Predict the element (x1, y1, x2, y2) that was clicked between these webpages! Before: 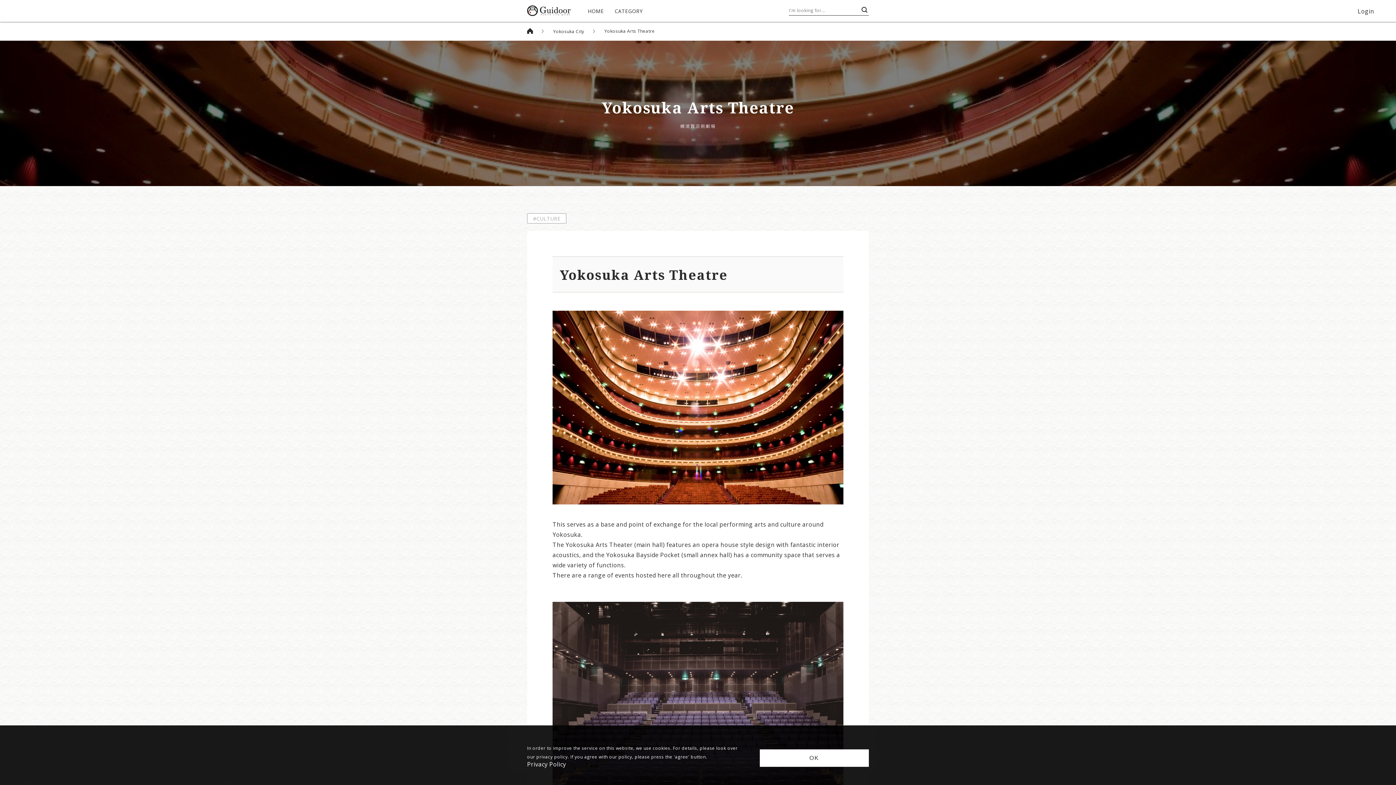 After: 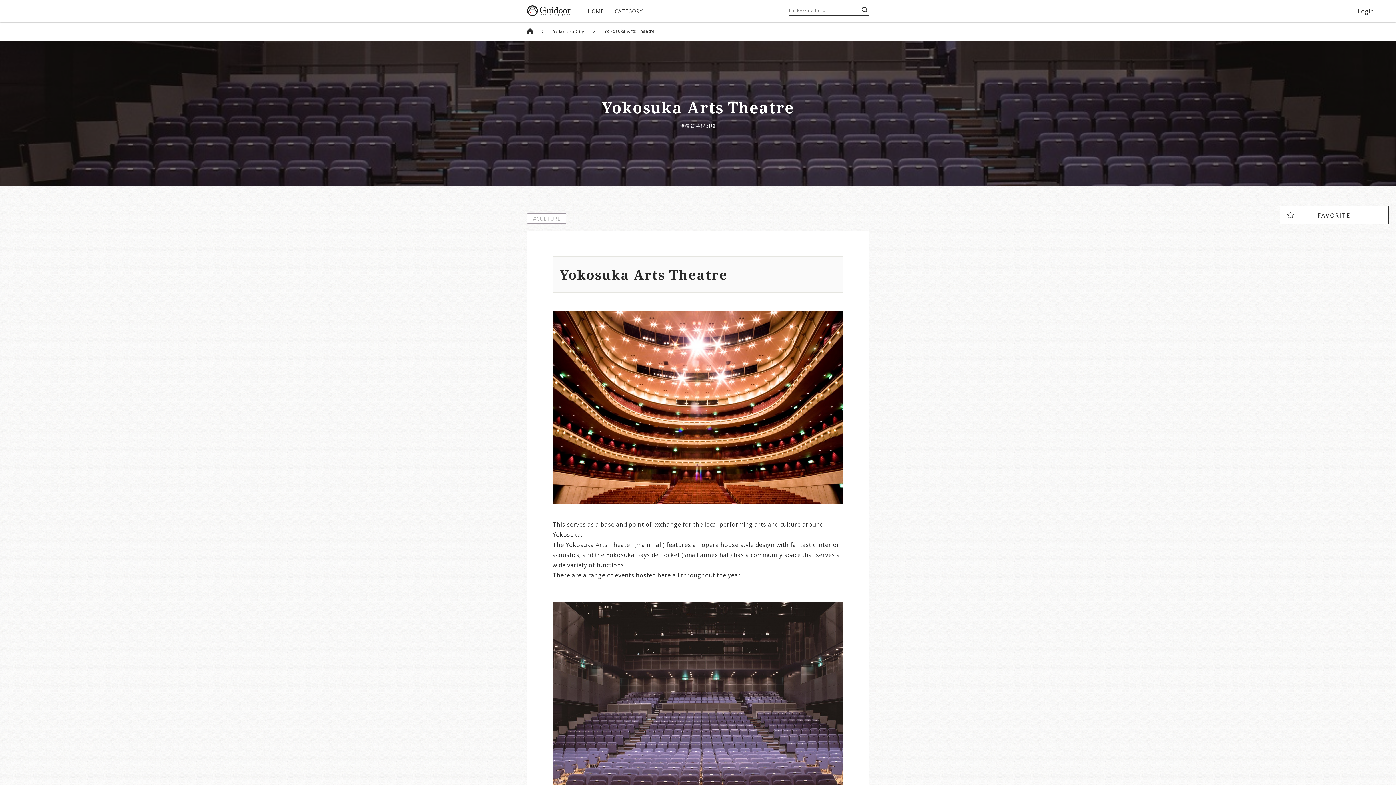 Action: bbox: (760, 749, 869, 767) label: OK